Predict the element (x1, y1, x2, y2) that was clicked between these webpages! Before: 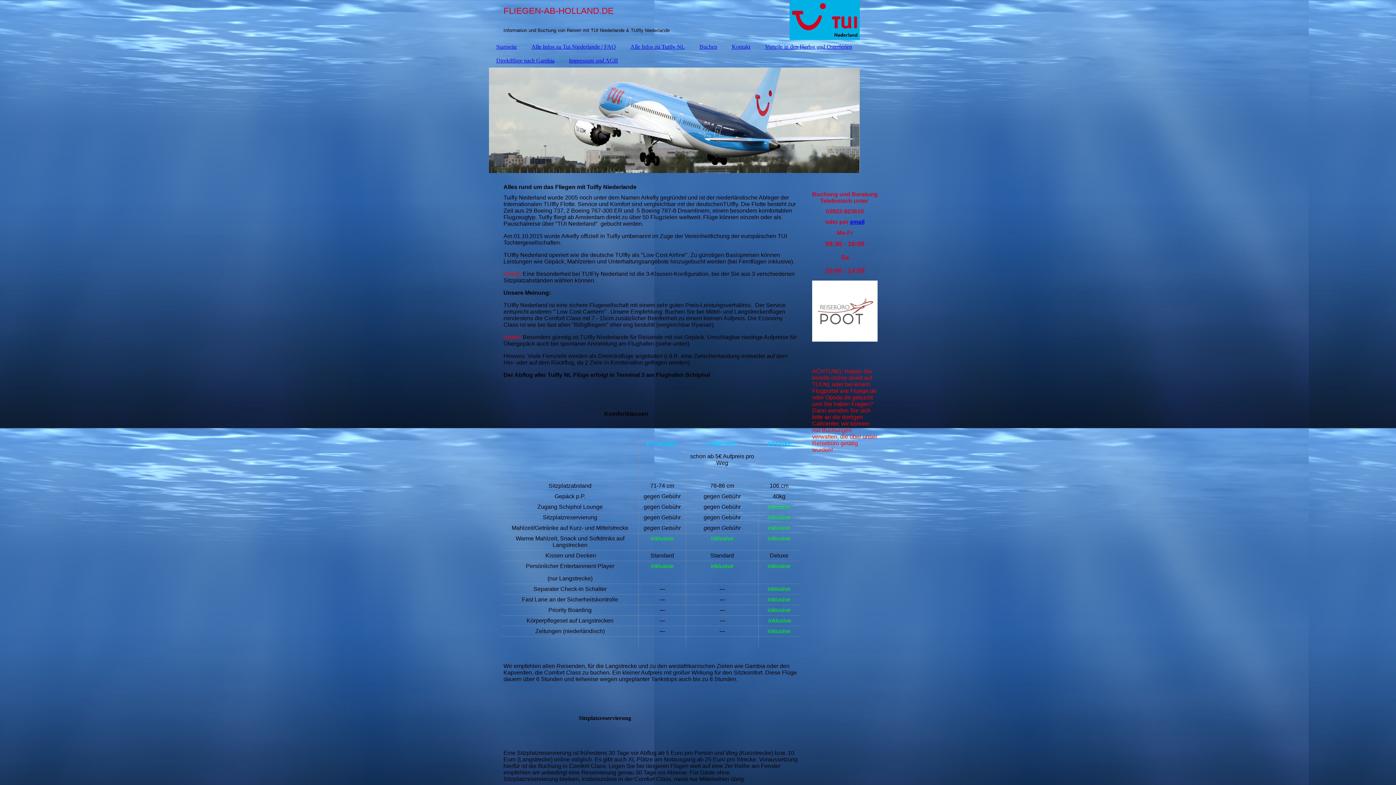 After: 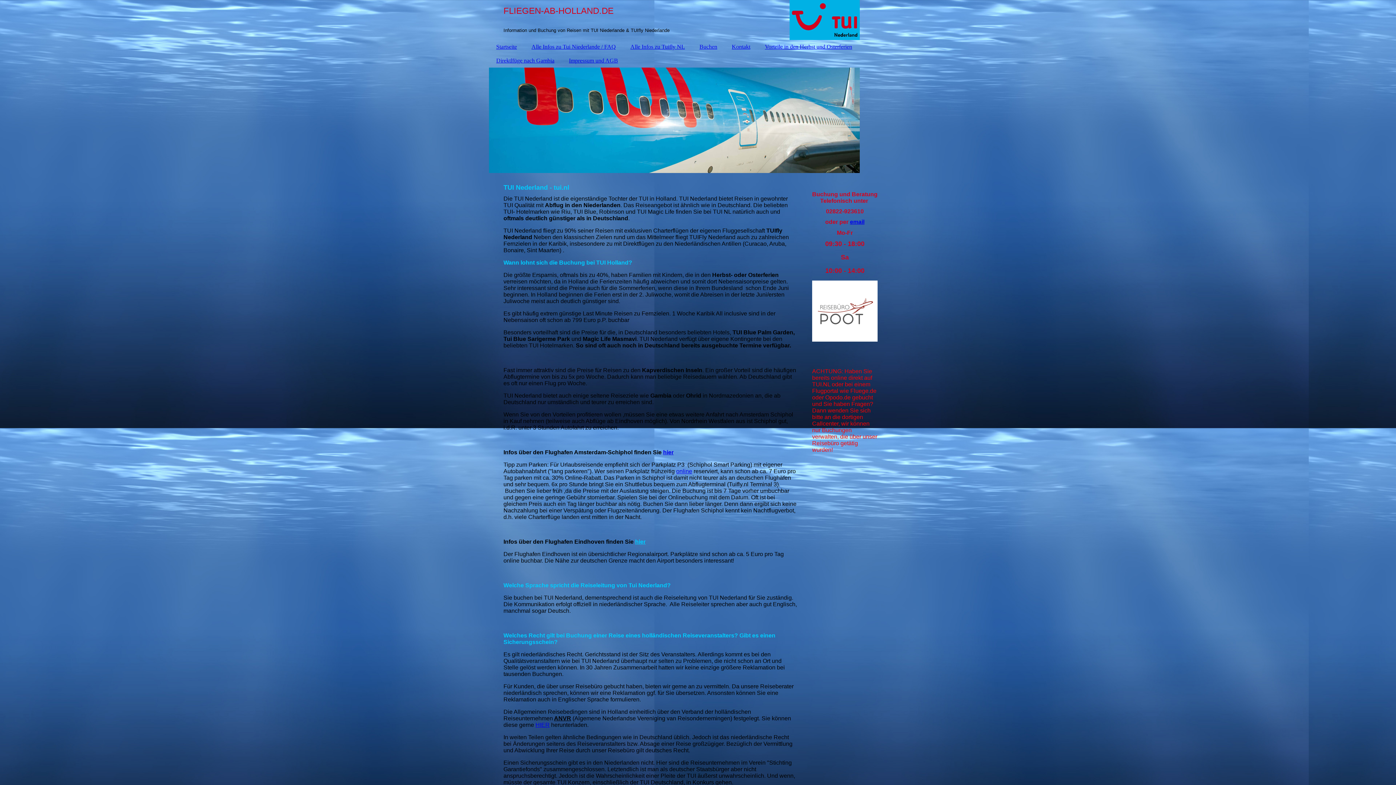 Action: bbox: (524, 40, 623, 53) label: Alle Infos zu Tui Niederlande / FAQ